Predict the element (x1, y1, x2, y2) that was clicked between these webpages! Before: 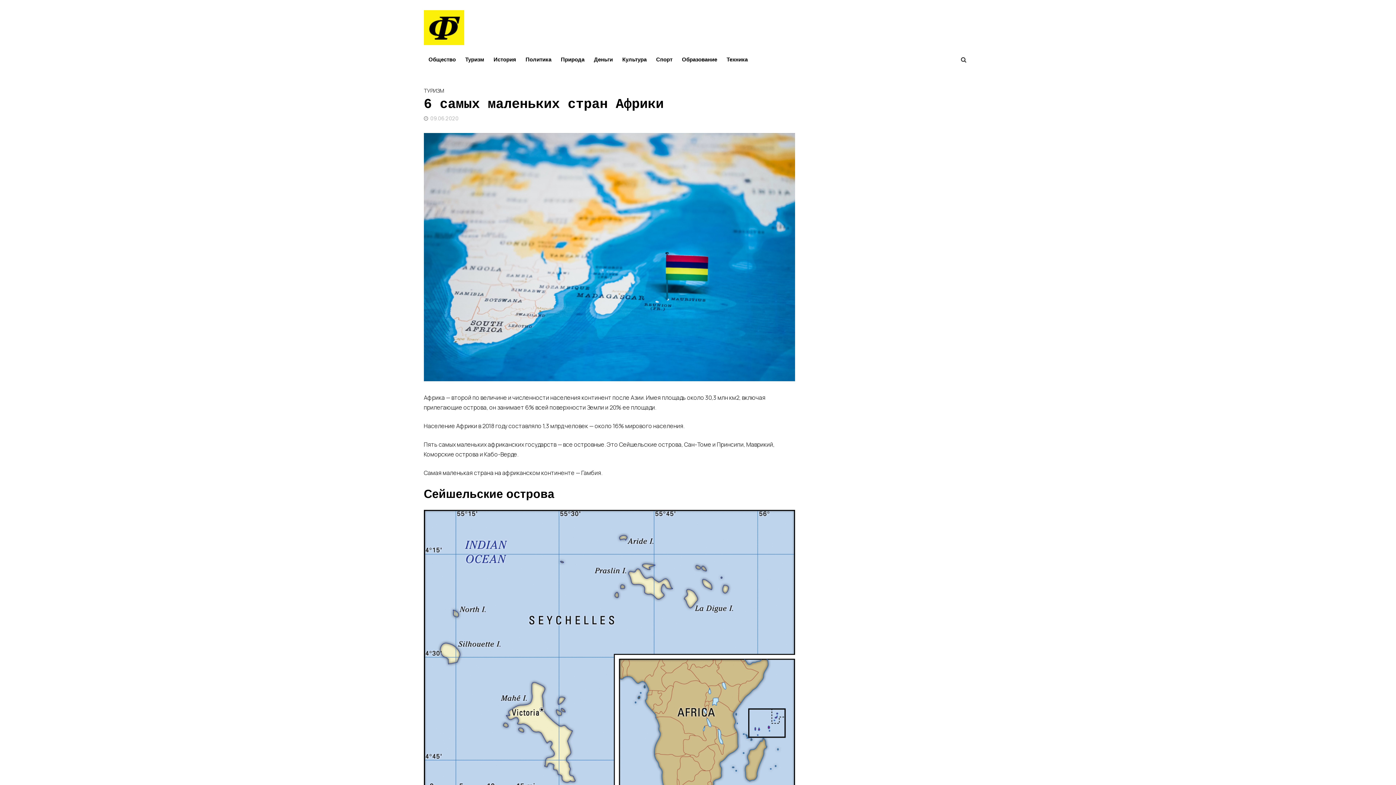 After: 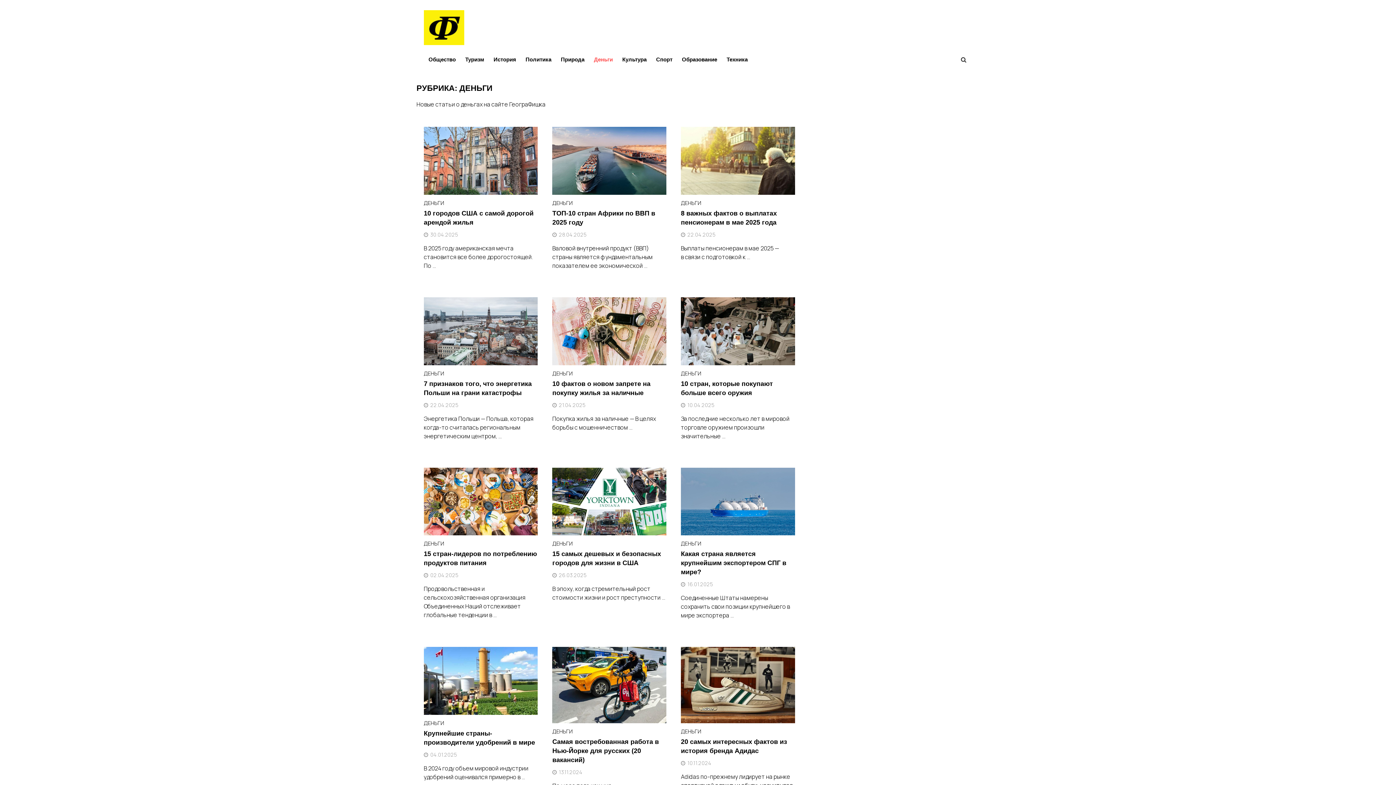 Action: label: Деньги bbox: (589, 50, 617, 68)